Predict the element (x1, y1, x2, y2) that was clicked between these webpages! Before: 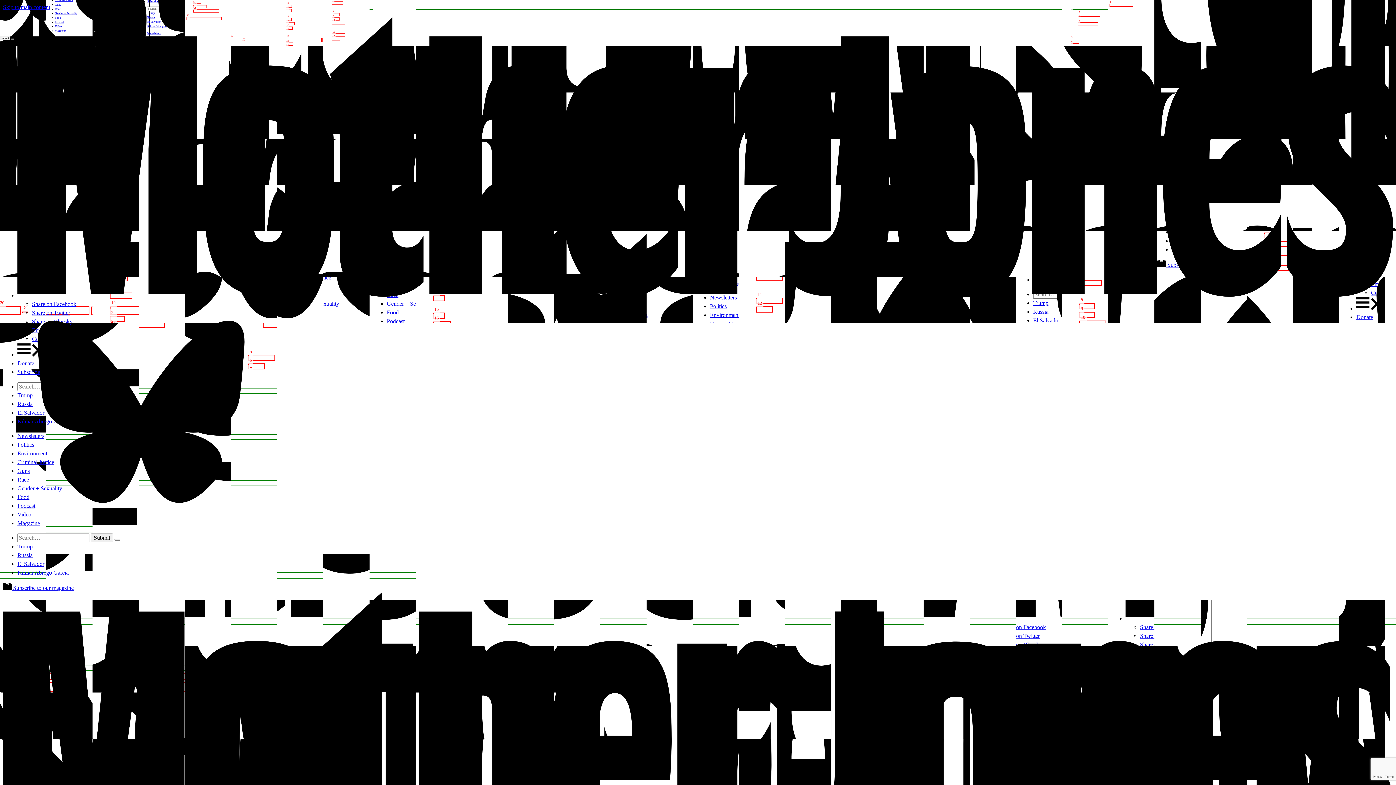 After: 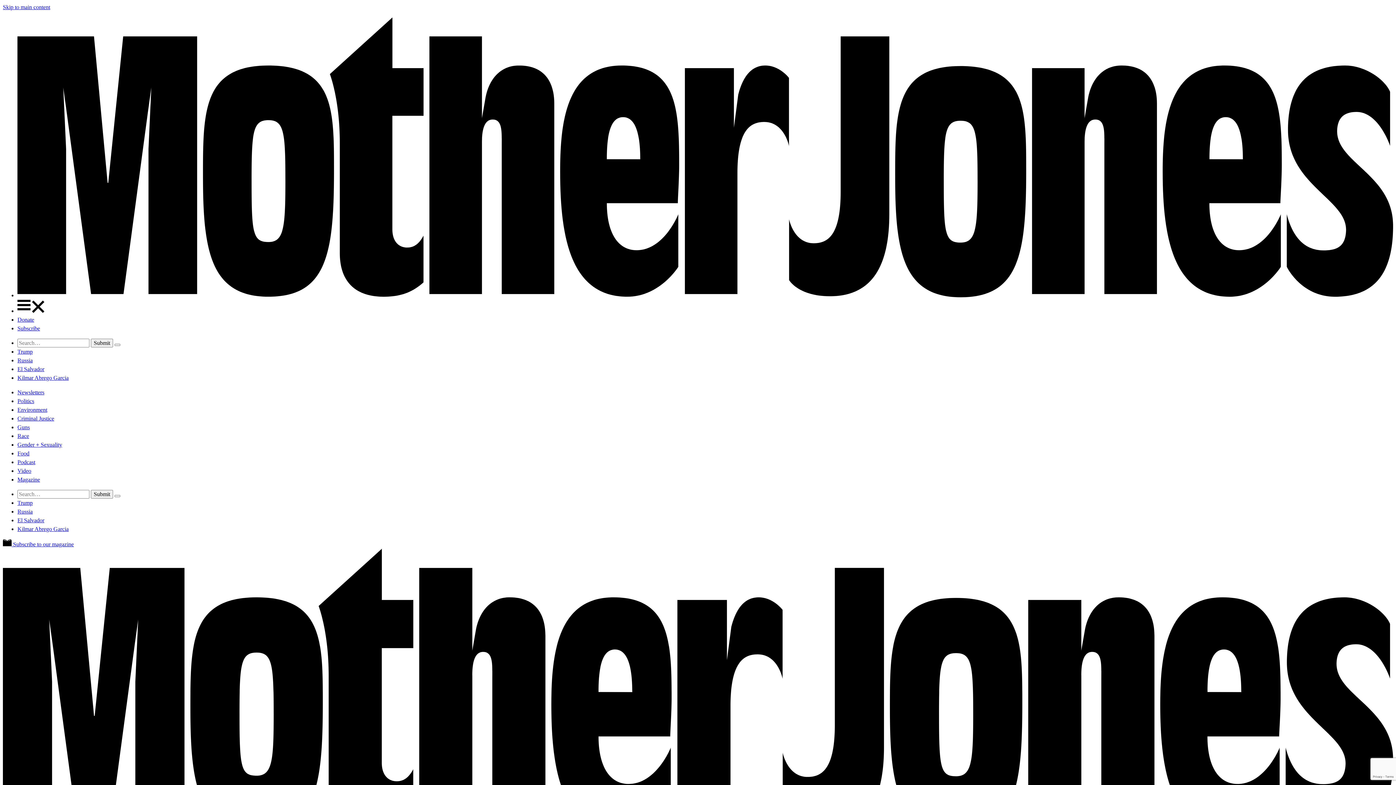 Action: label: Home bbox: (17, 292, 1393, 298)